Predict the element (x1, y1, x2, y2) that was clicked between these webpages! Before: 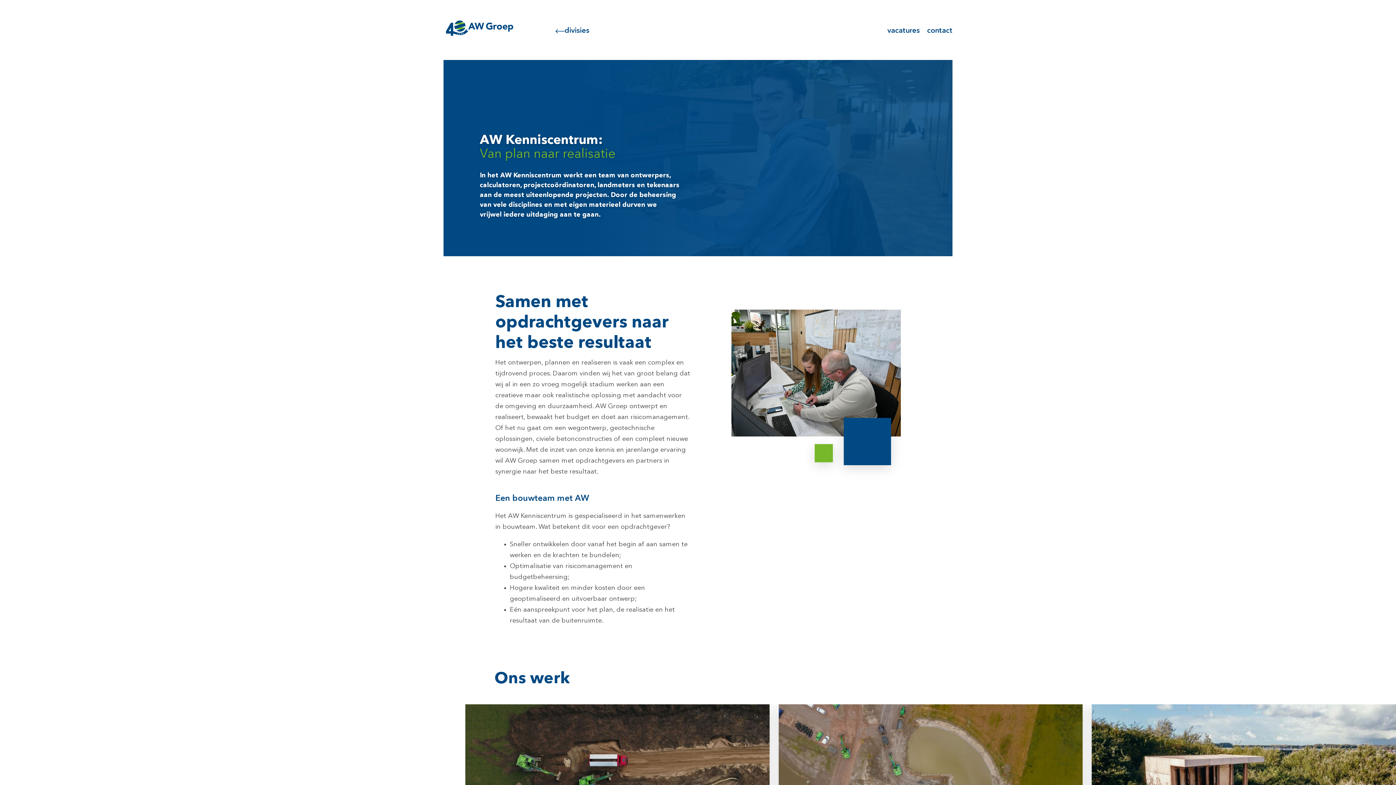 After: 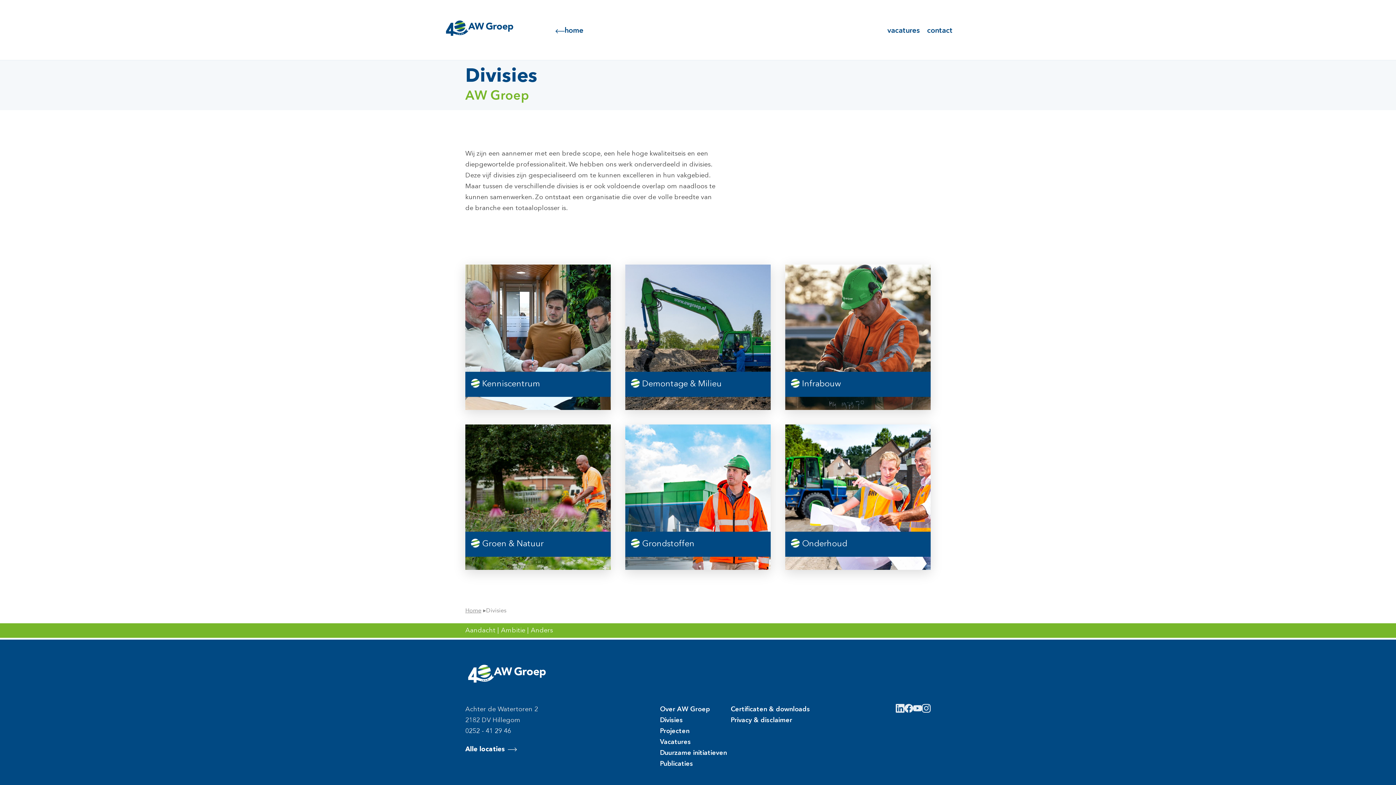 Action: bbox: (555, 25, 589, 36) label: divisies